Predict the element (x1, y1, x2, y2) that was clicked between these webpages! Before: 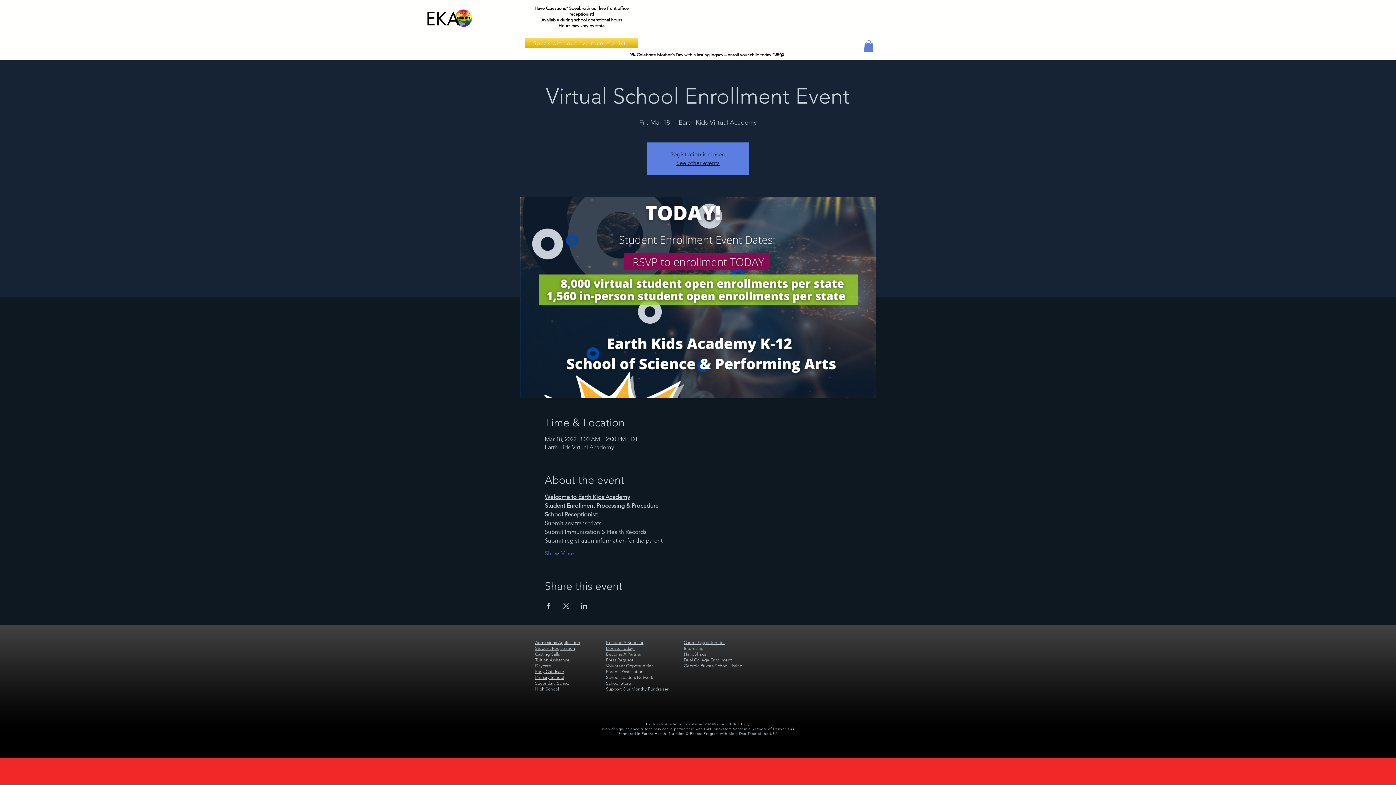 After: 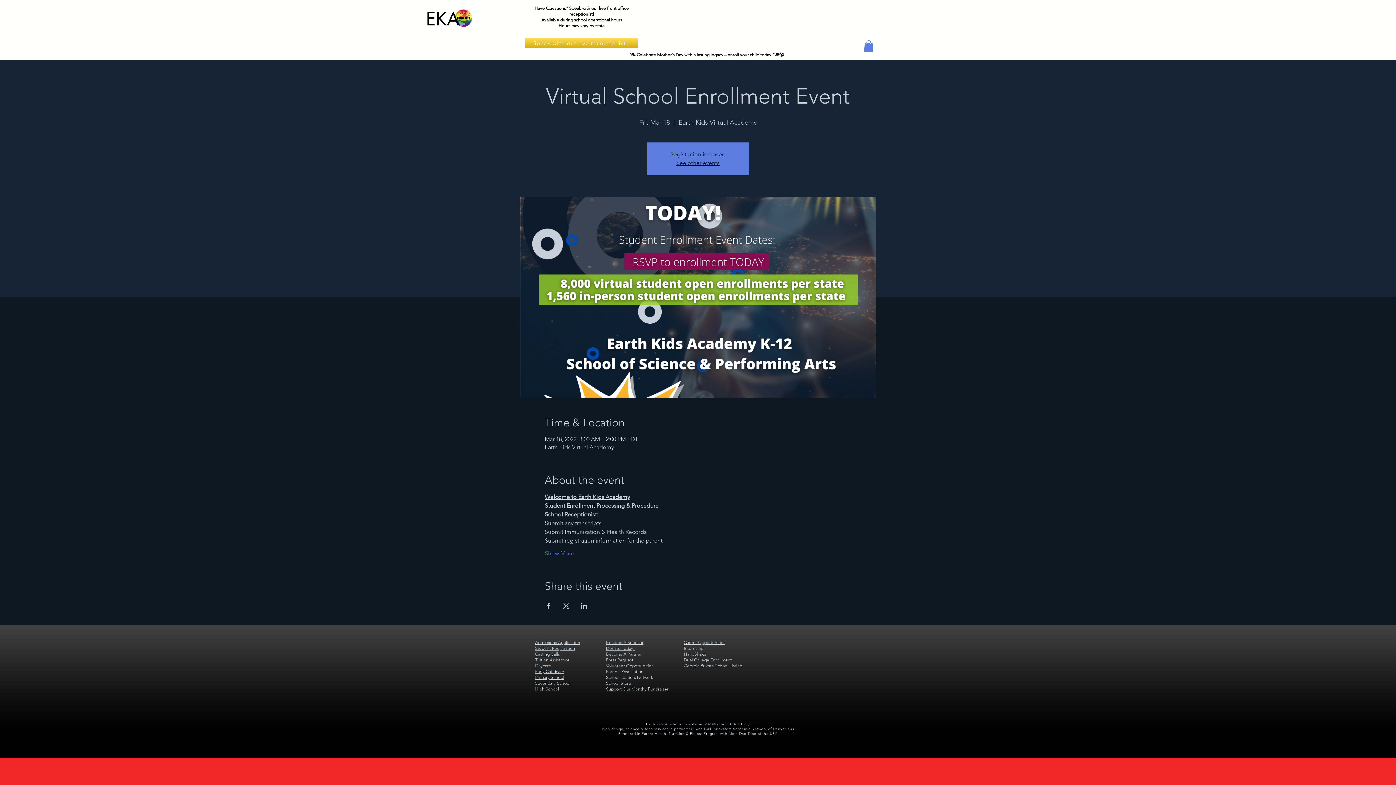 Action: label: Support Our Monthy Fundraiser bbox: (606, 686, 668, 692)